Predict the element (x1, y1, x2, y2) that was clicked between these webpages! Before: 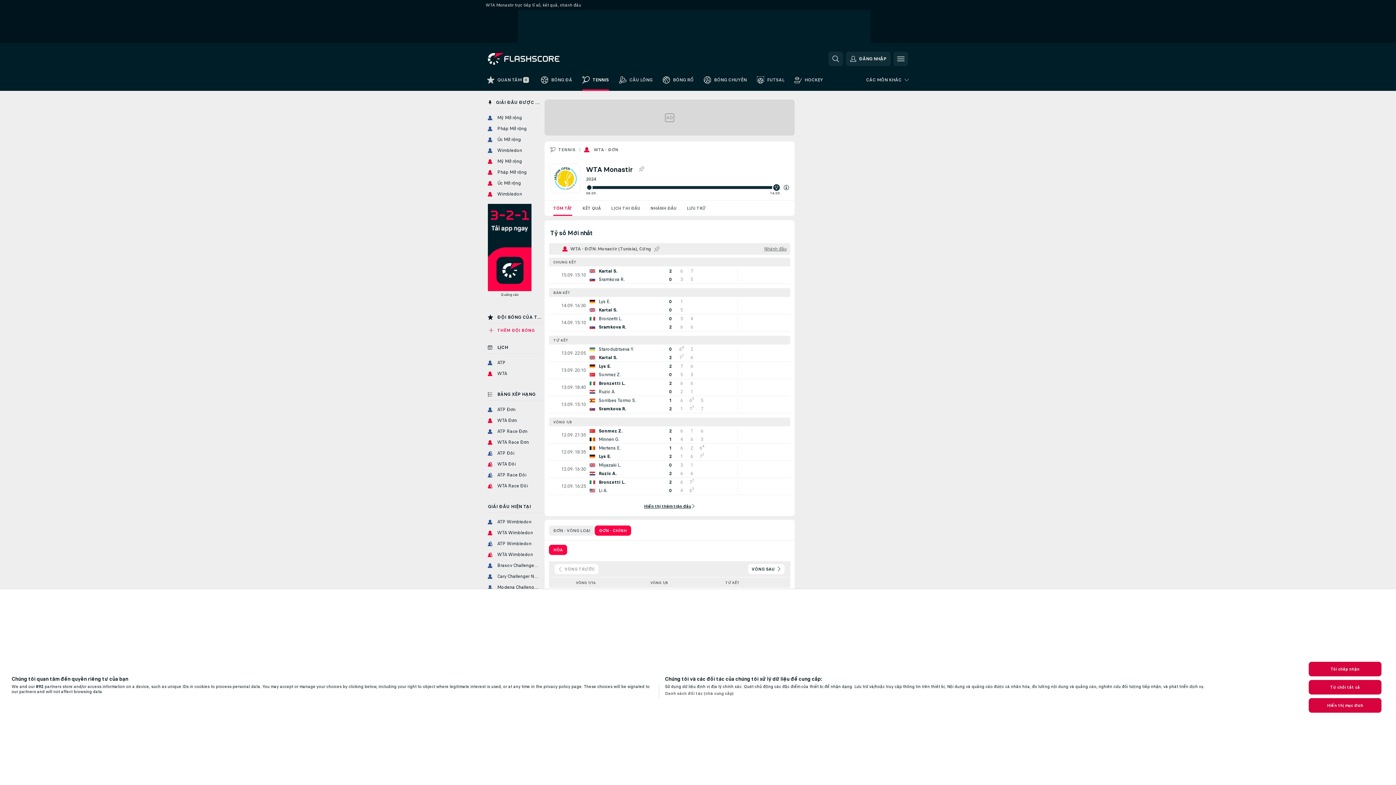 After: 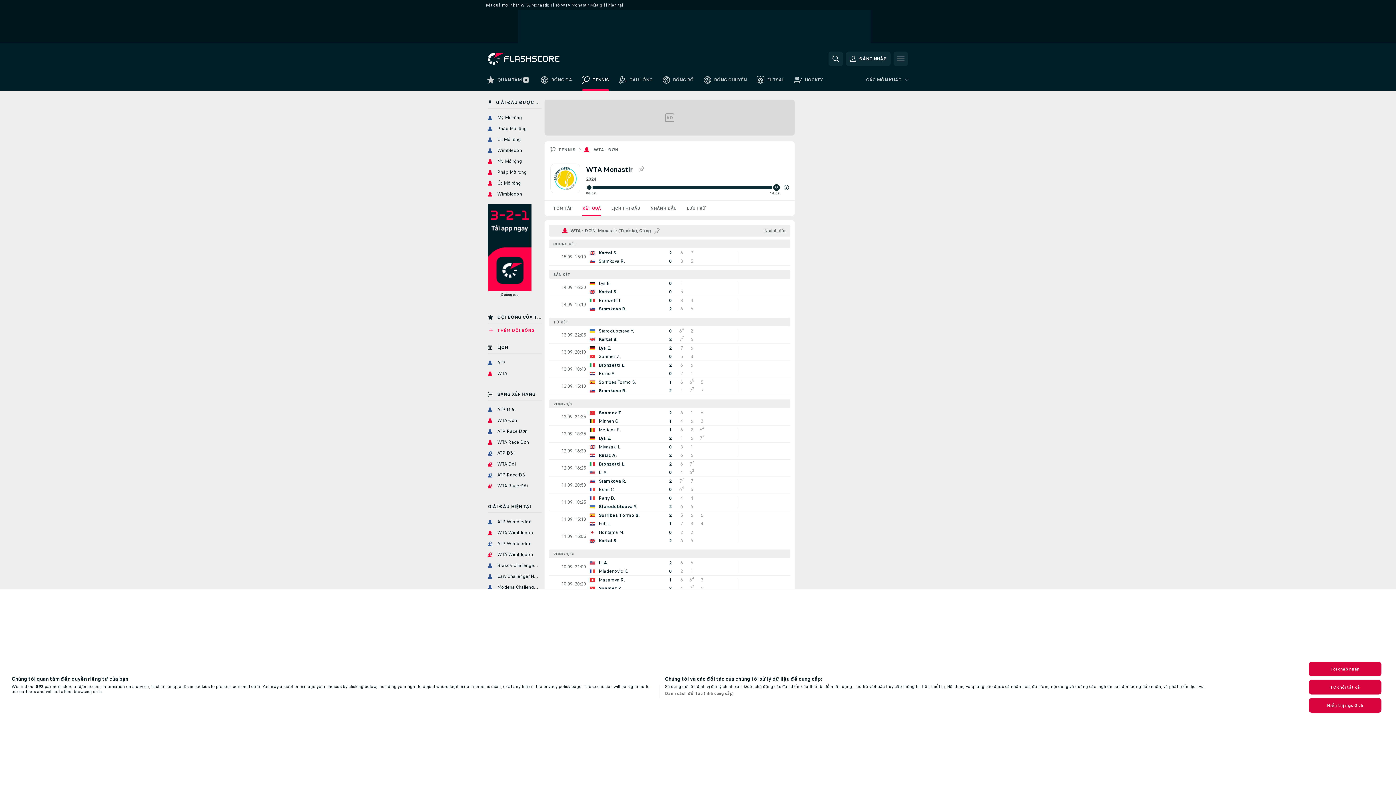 Action: label: KẾT QUẢ bbox: (577, 241, 606, 257)